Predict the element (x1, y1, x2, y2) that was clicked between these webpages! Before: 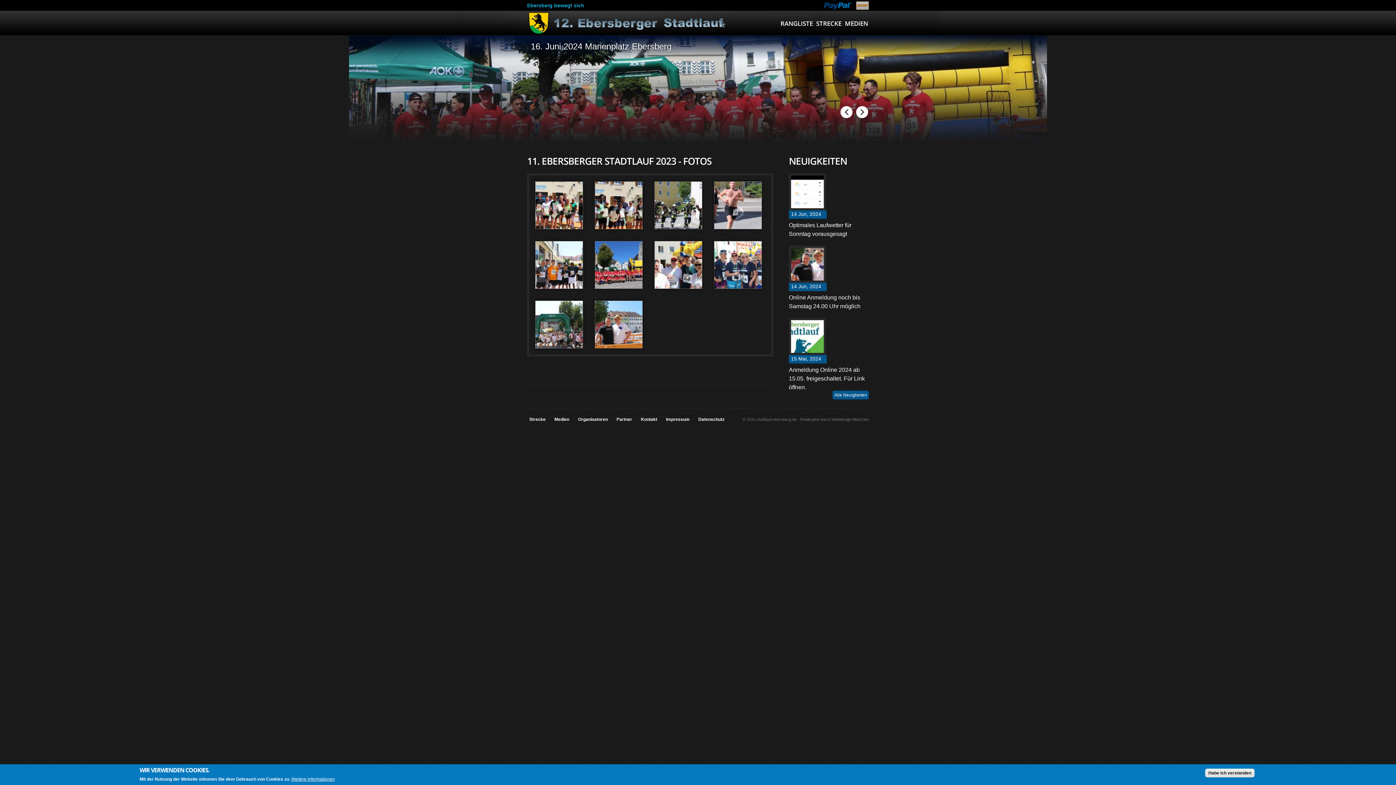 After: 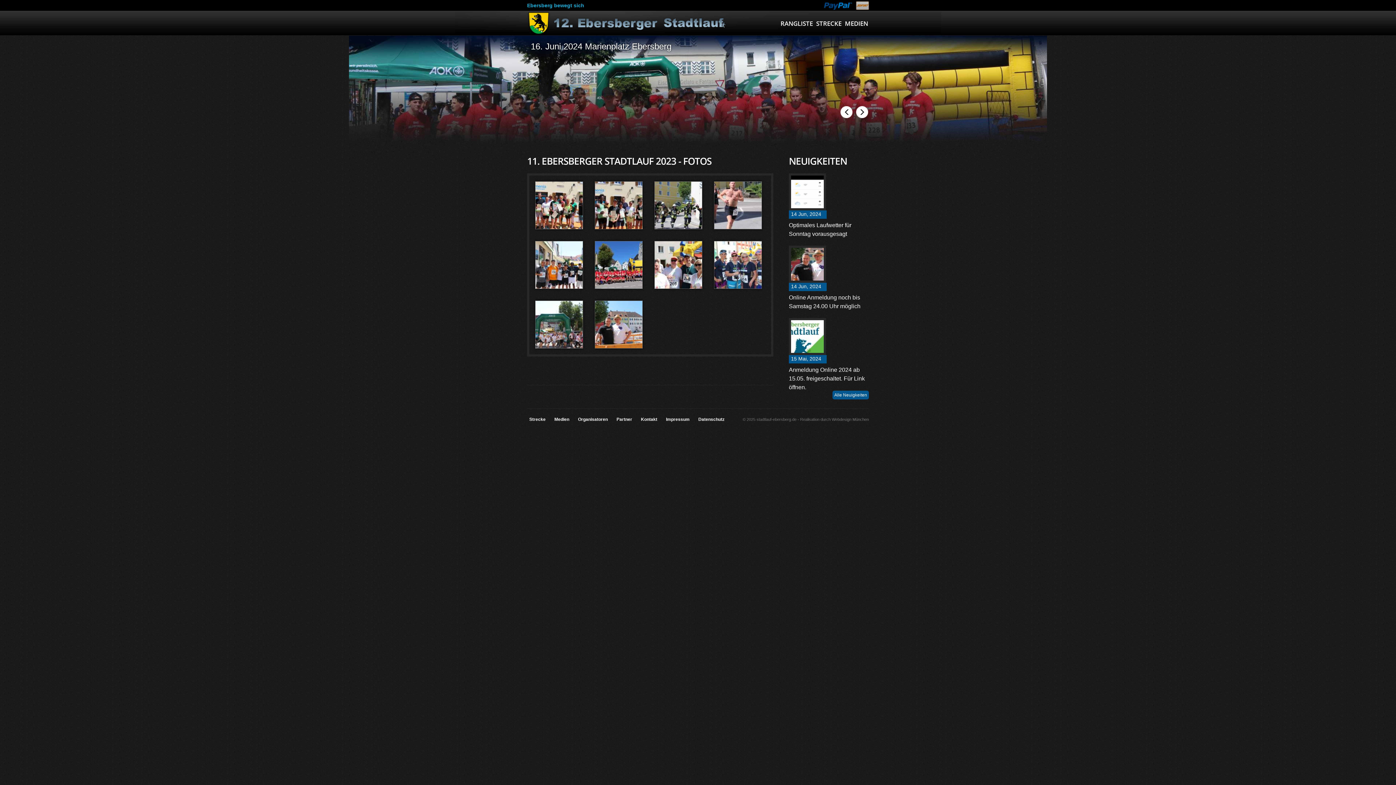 Action: bbox: (1205, 769, 1254, 777) label: Habe ich verstanden